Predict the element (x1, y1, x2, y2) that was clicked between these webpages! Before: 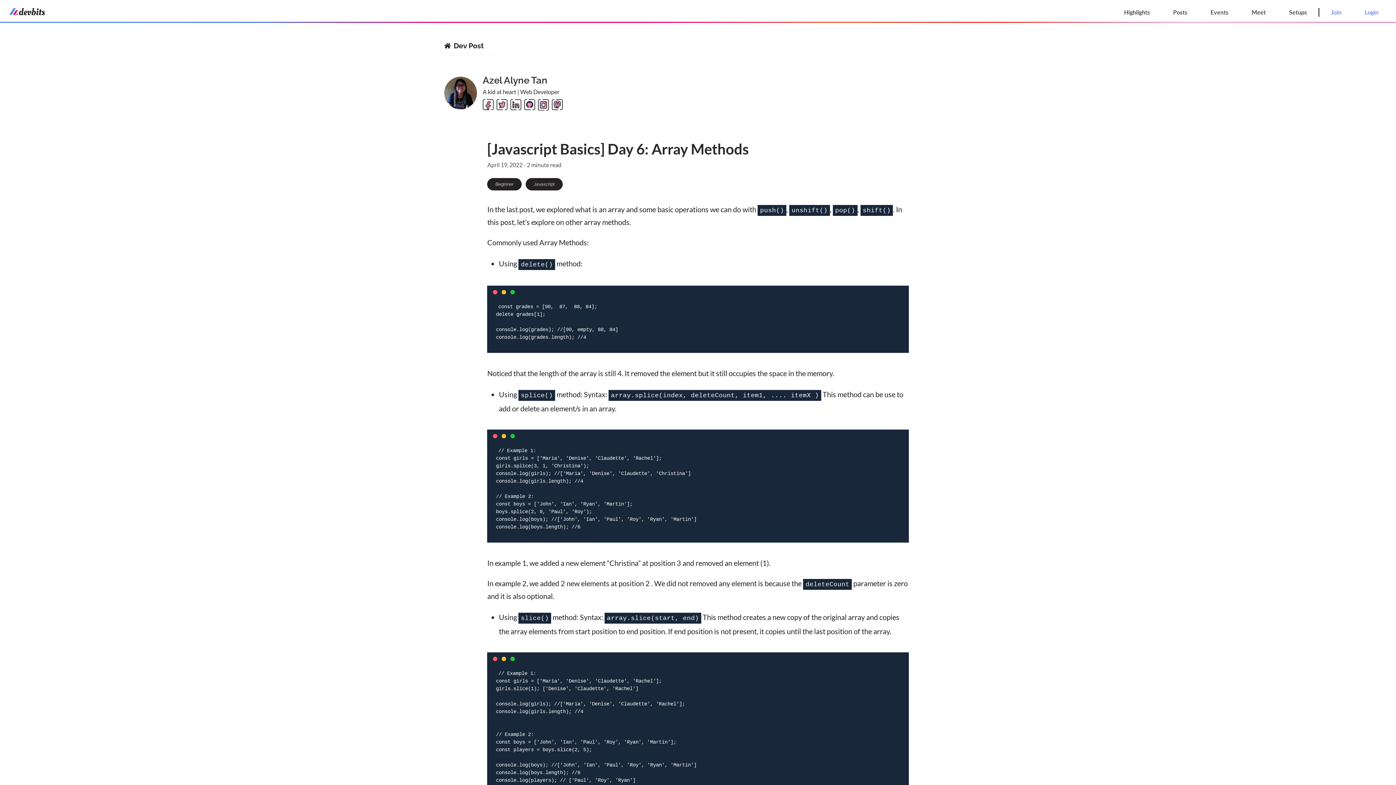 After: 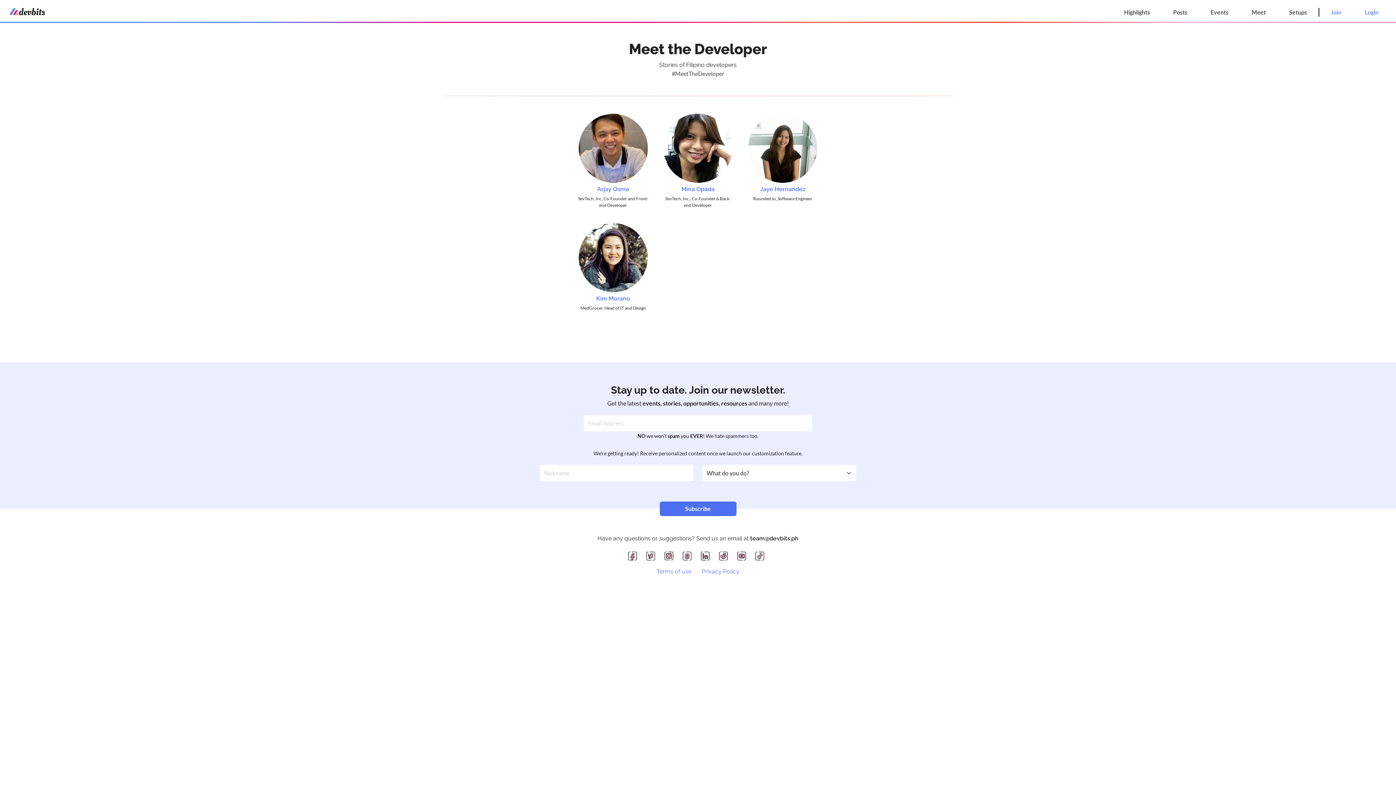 Action: label: Meet bbox: (1252, 8, 1266, 15)